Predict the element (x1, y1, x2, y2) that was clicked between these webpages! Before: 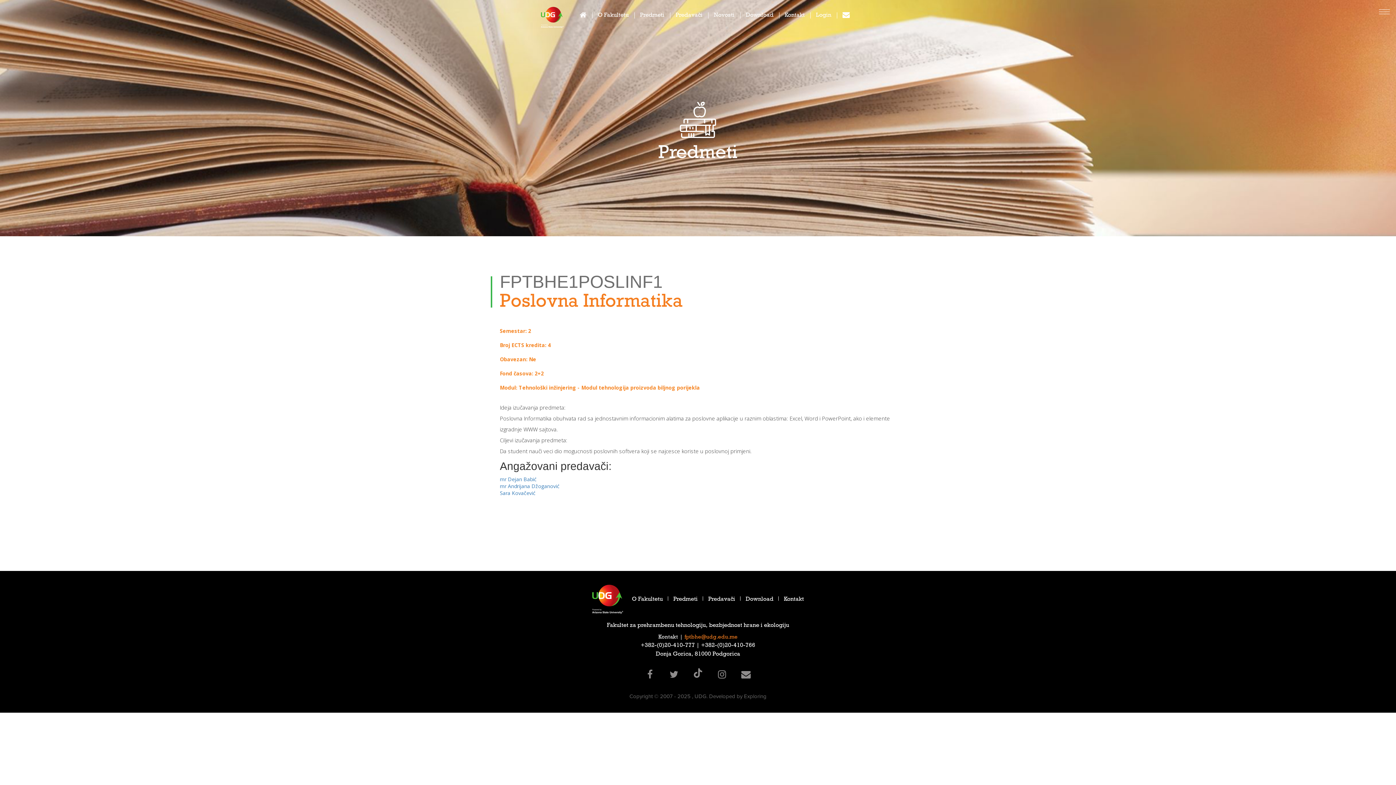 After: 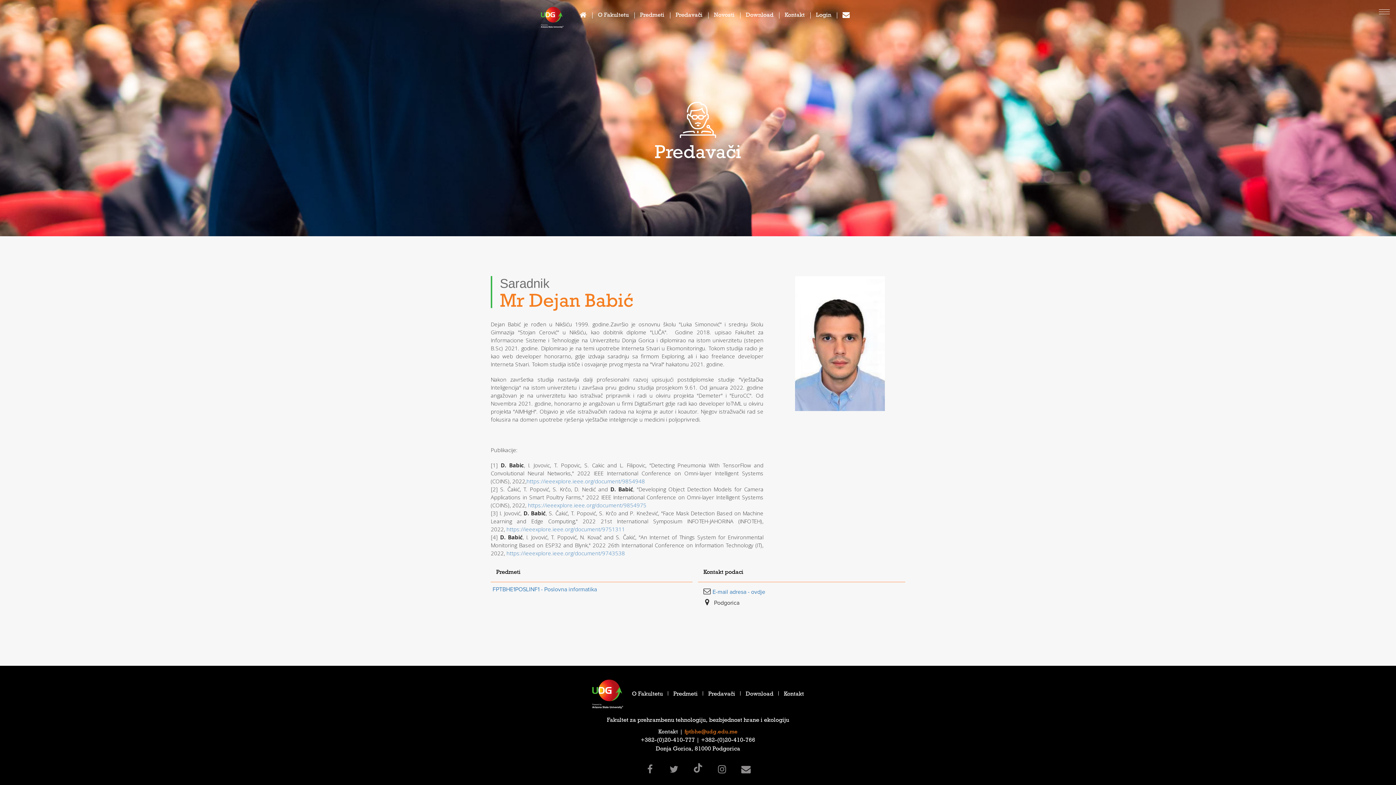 Action: label: mr Dejan Babić bbox: (500, 476, 536, 482)